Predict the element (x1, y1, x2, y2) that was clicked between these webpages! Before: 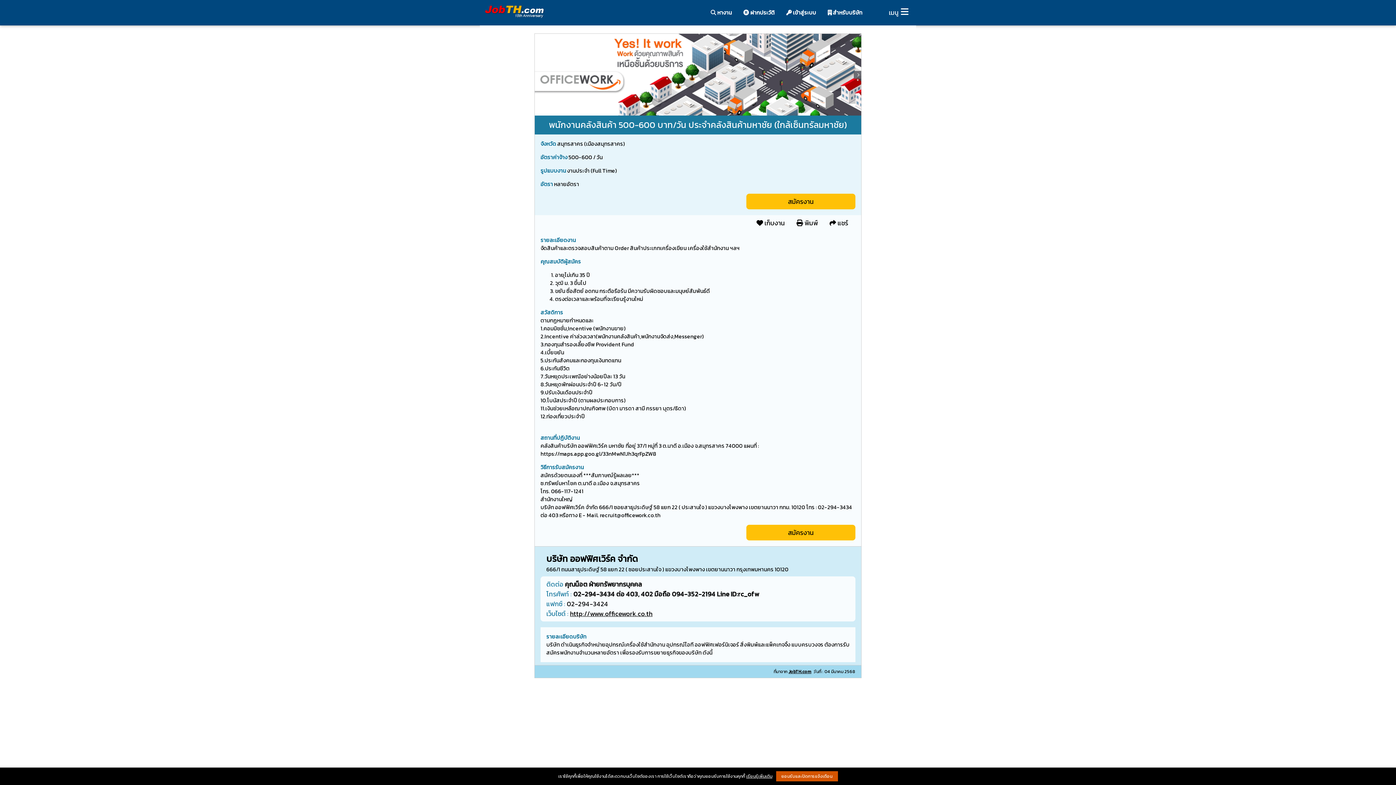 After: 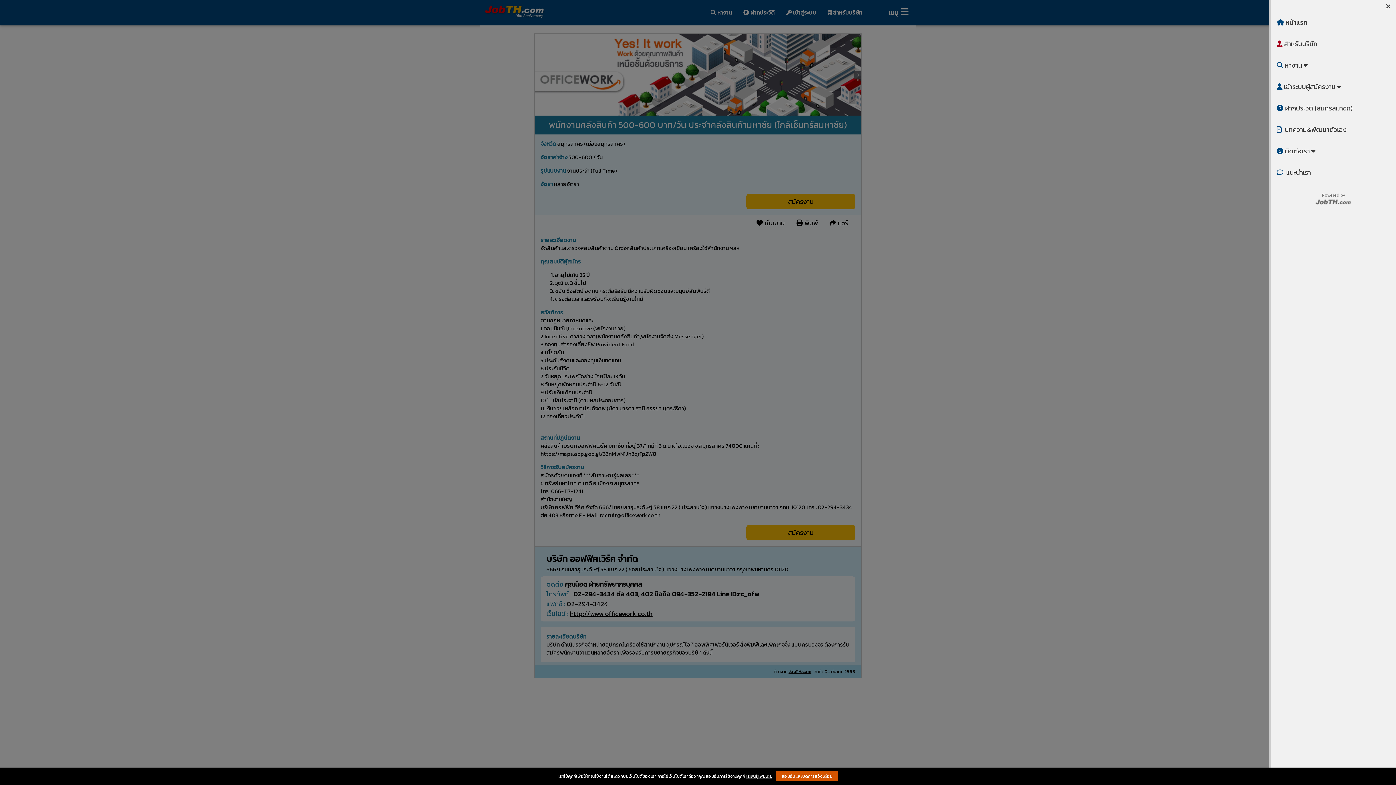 Action: bbox: (883, 2, 914, 21) label: เมนู 